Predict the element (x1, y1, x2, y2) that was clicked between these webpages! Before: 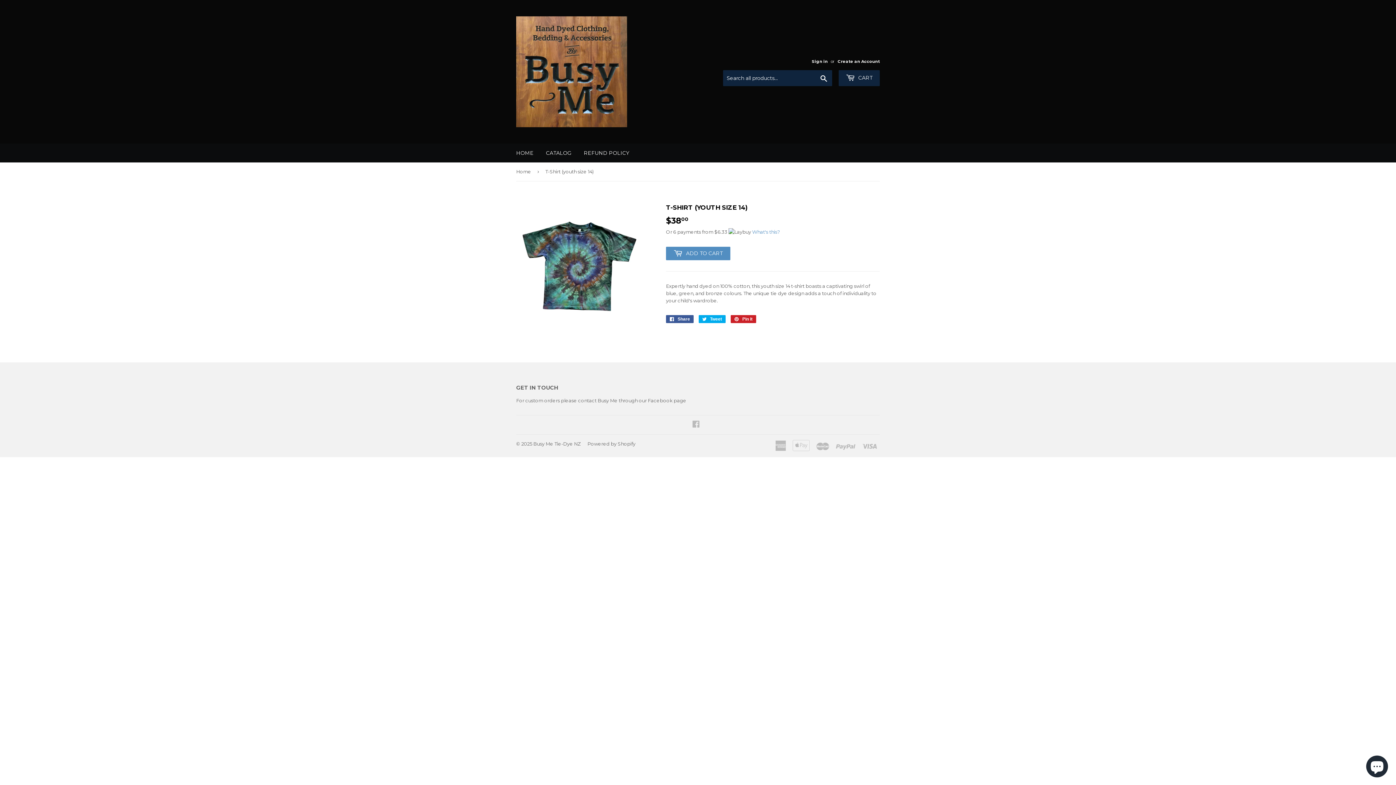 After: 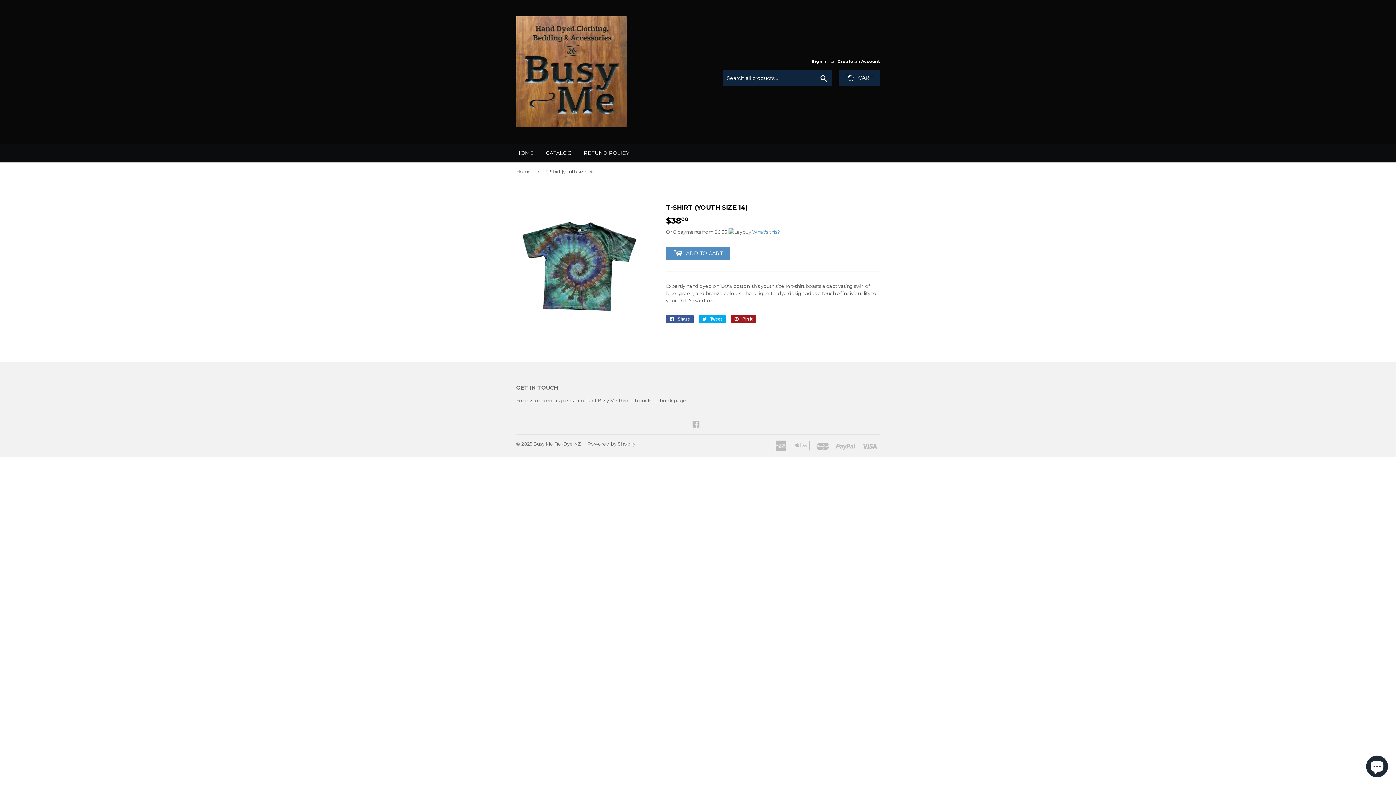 Action: bbox: (730, 315, 756, 323) label:  Pin it
Pin on Pinterest